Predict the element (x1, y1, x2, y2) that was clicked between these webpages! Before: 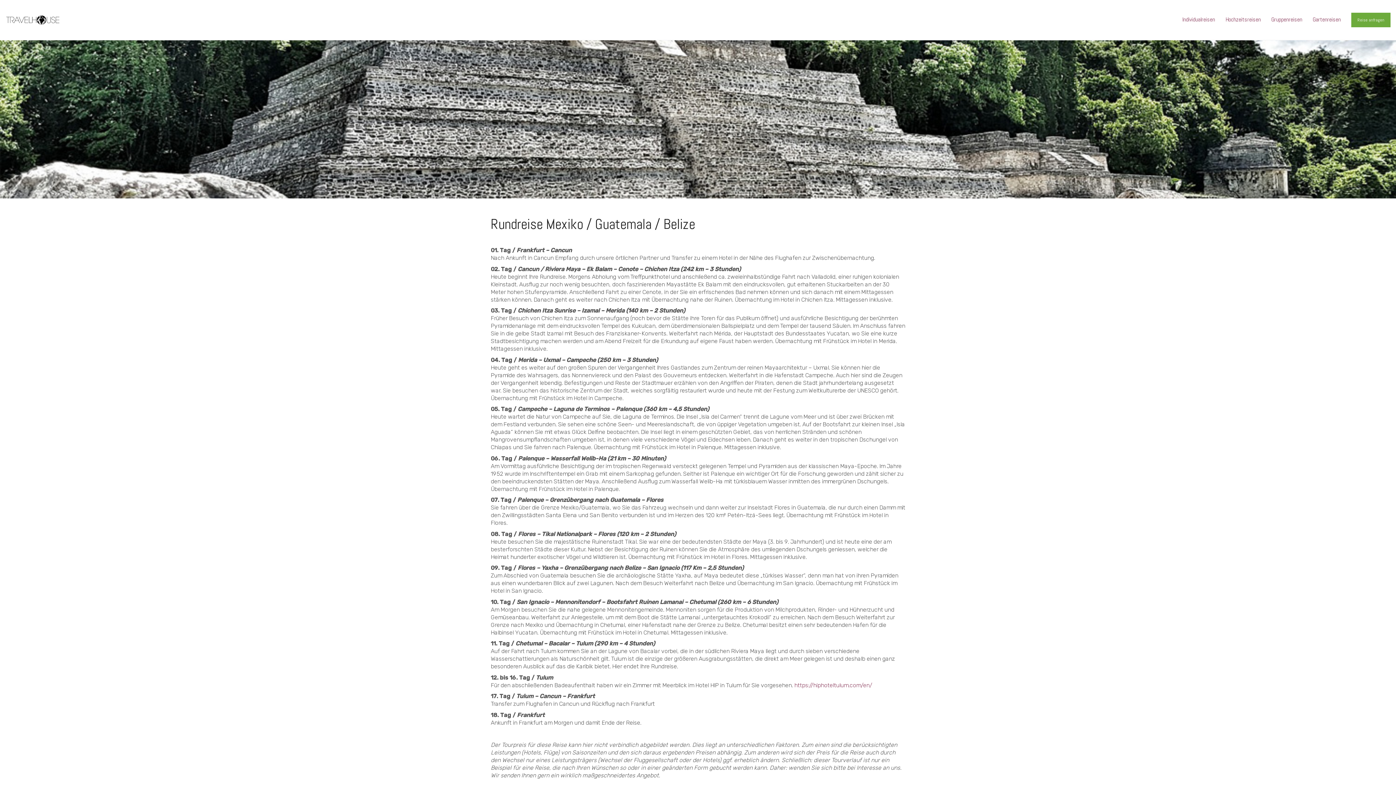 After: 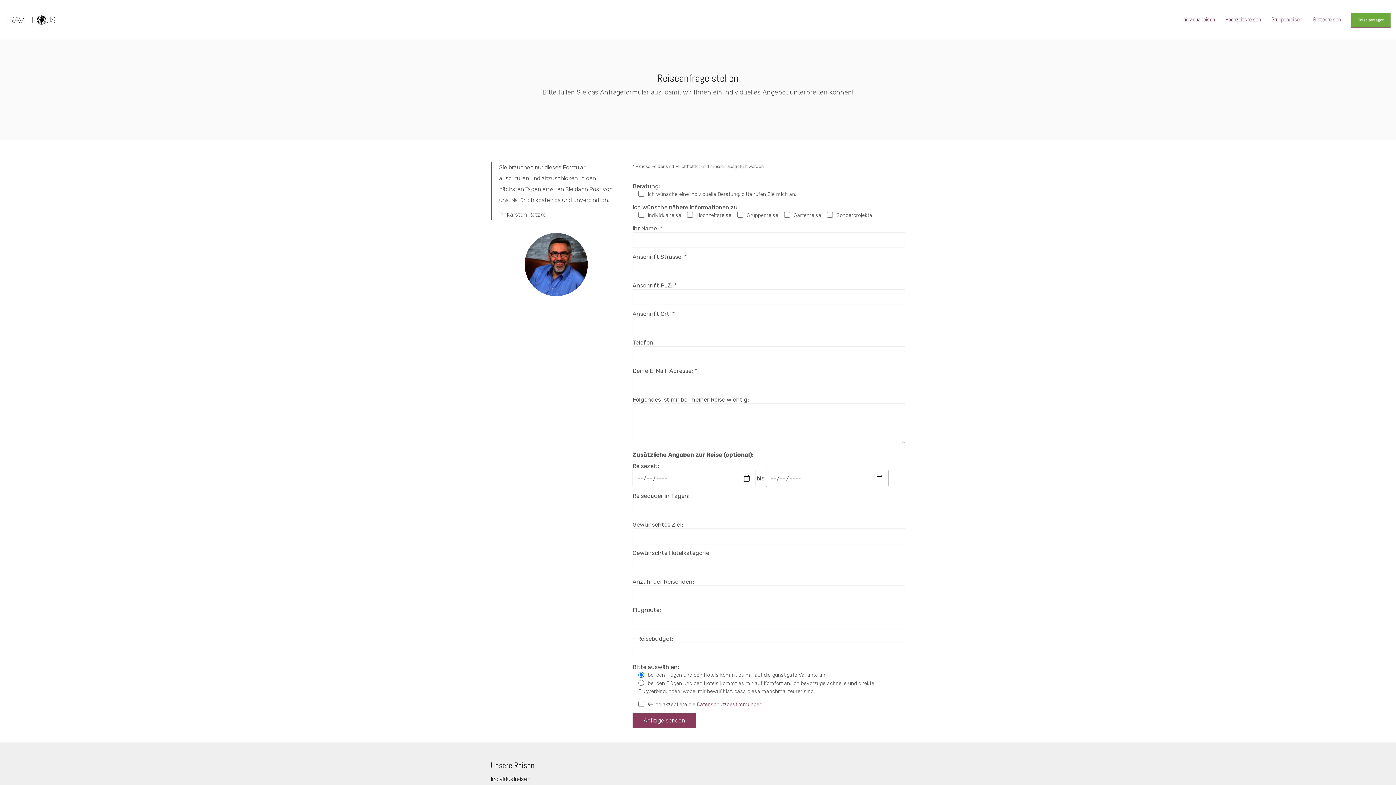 Action: bbox: (1351, 12, 1390, 27) label: Reise anfragen